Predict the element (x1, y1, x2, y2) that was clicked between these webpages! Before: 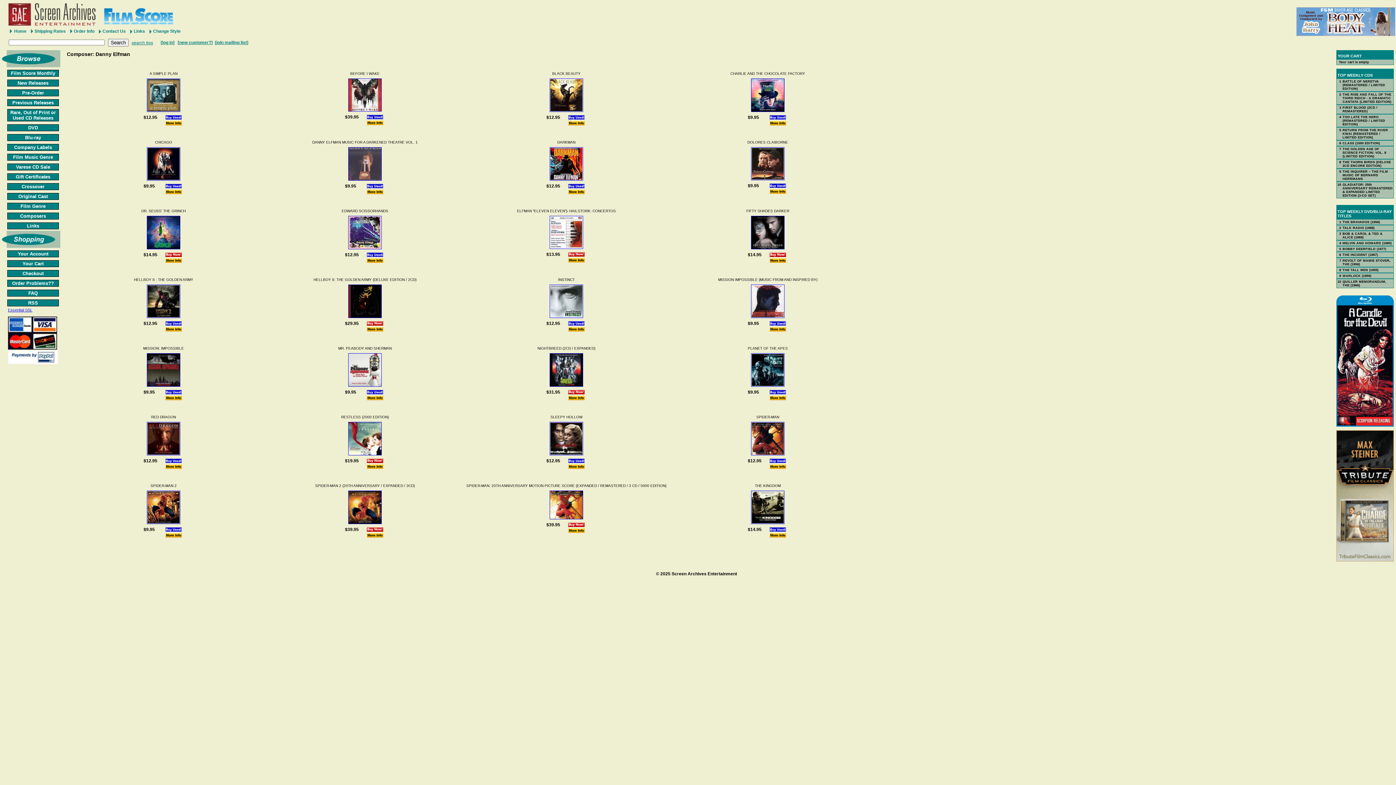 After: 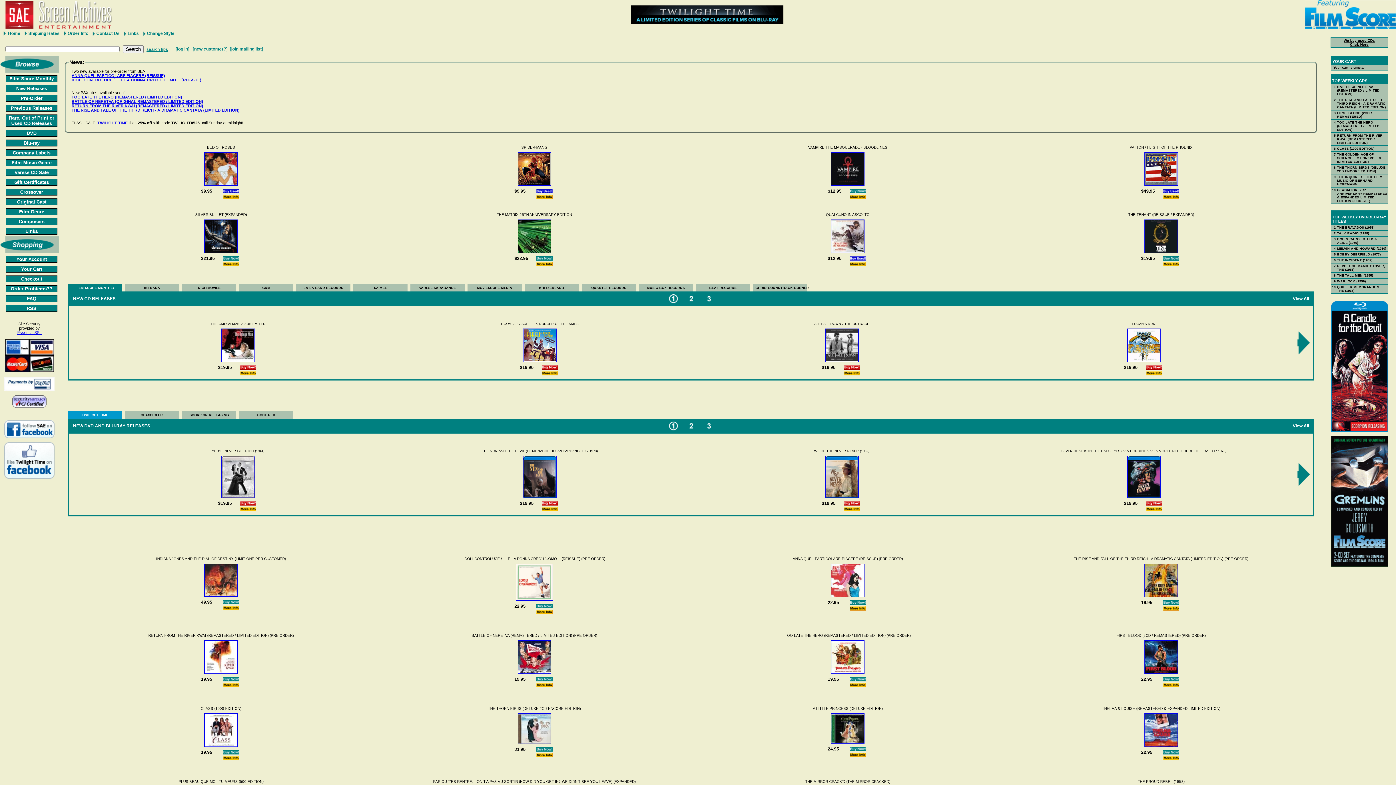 Action: bbox: (6, 21, 97, 27)